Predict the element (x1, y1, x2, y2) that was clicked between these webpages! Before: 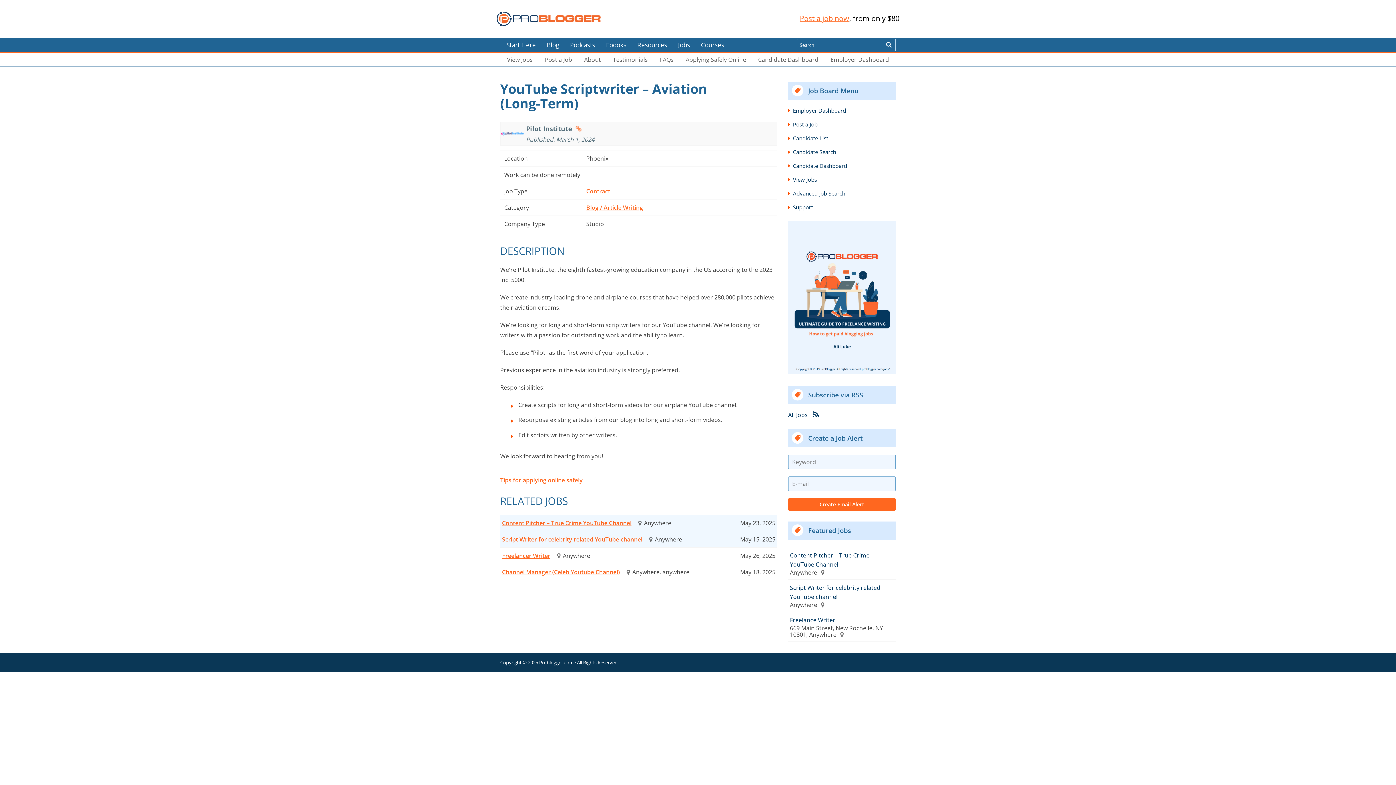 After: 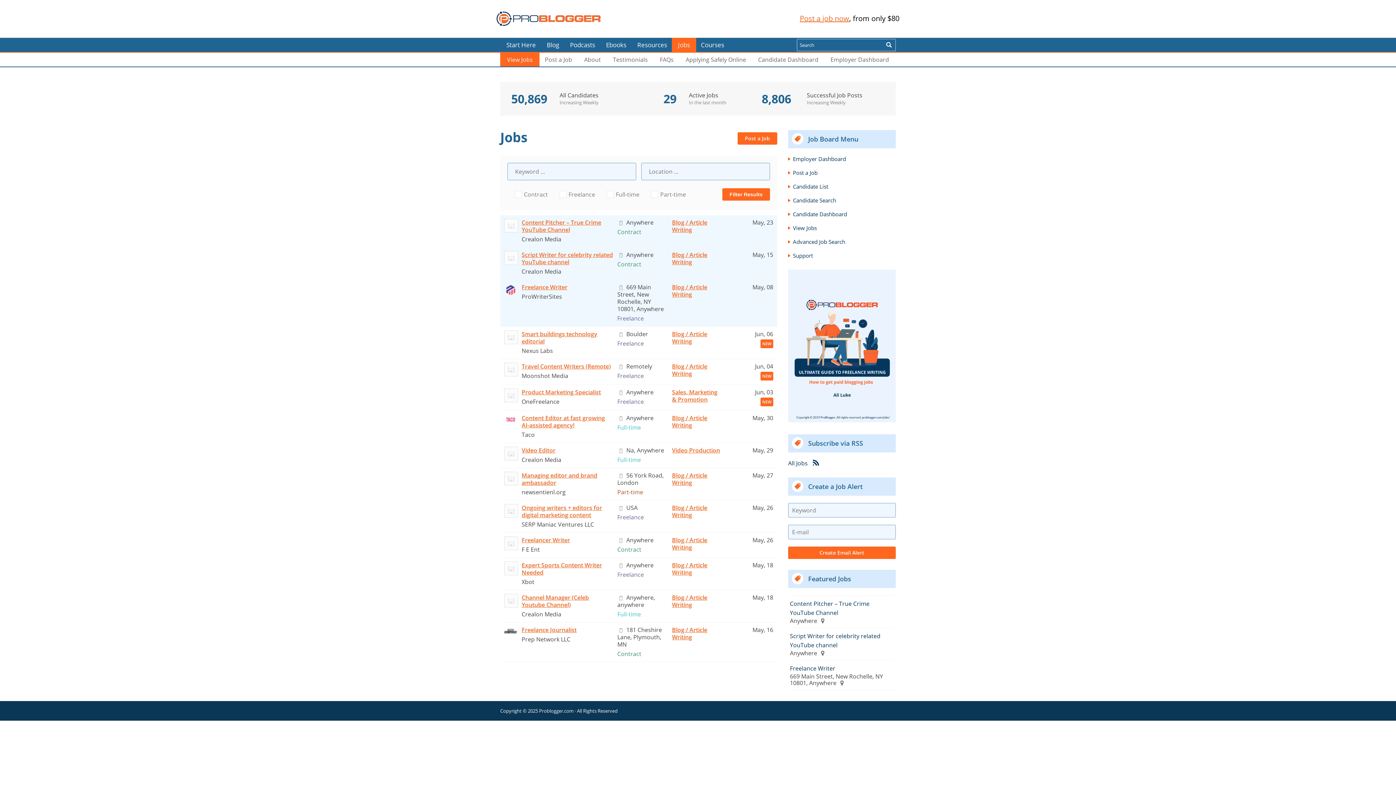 Action: label: View Jobs bbox: (500, 52, 539, 66)